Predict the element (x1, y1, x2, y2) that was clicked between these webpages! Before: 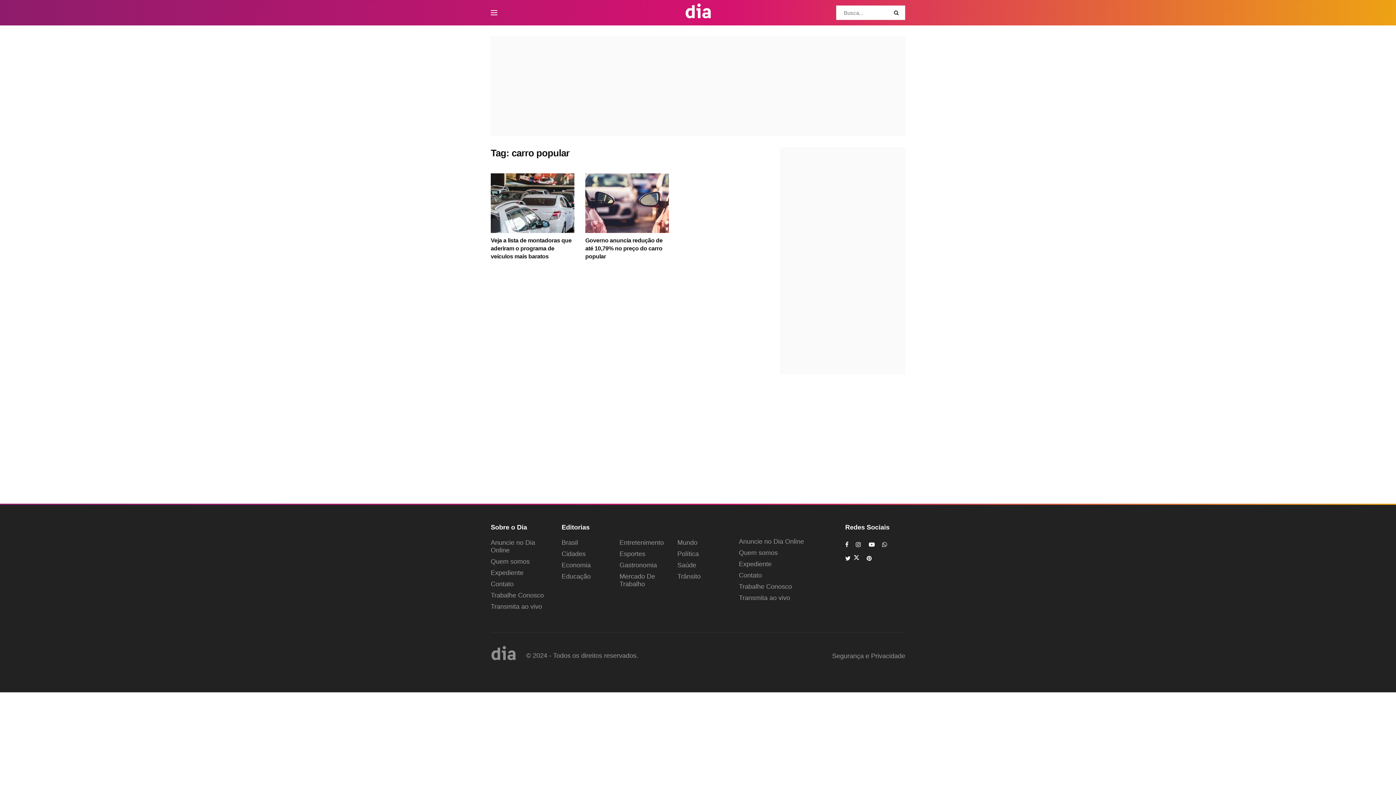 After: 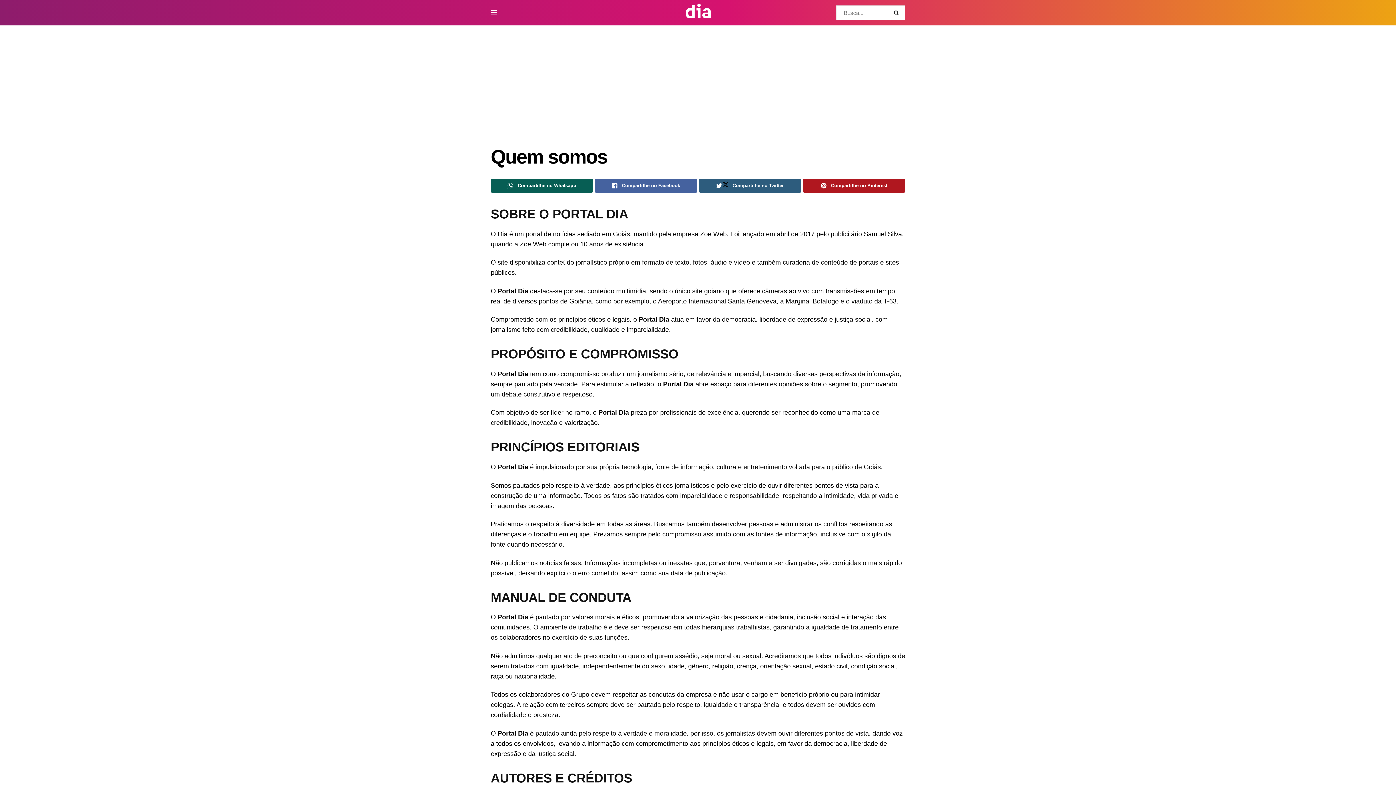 Action: label: Quem somos bbox: (739, 549, 778, 557)